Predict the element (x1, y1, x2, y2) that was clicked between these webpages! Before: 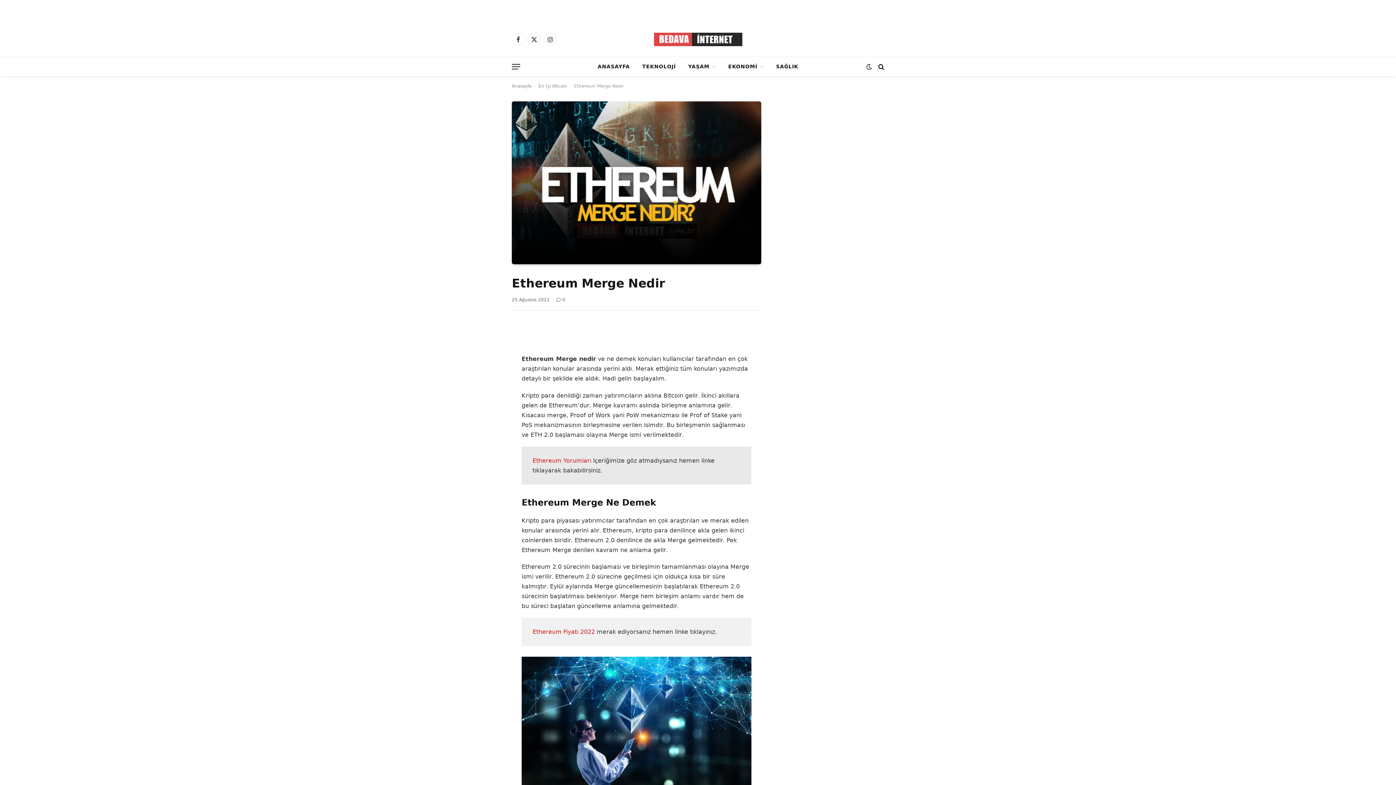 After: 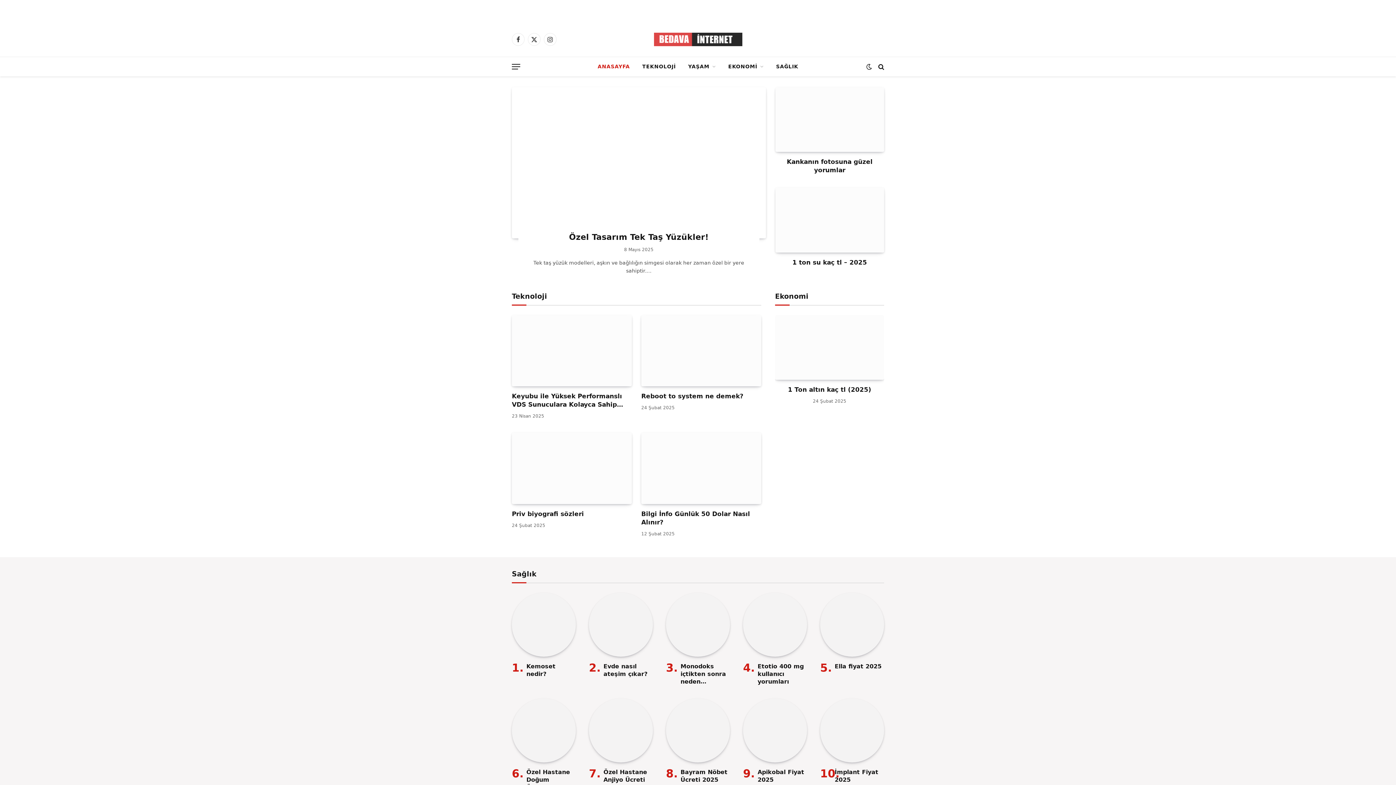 Action: label: ANASAYFA bbox: (591, 57, 636, 76)